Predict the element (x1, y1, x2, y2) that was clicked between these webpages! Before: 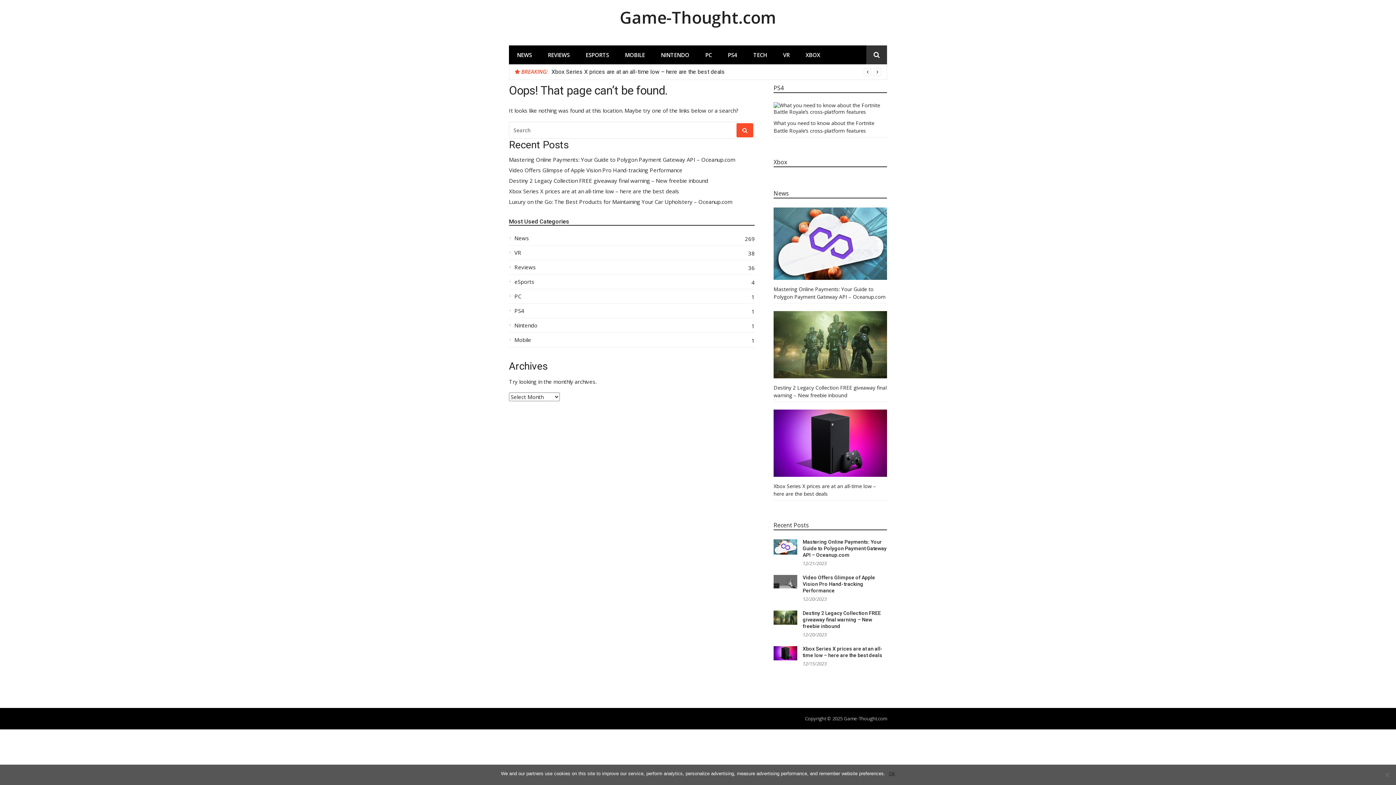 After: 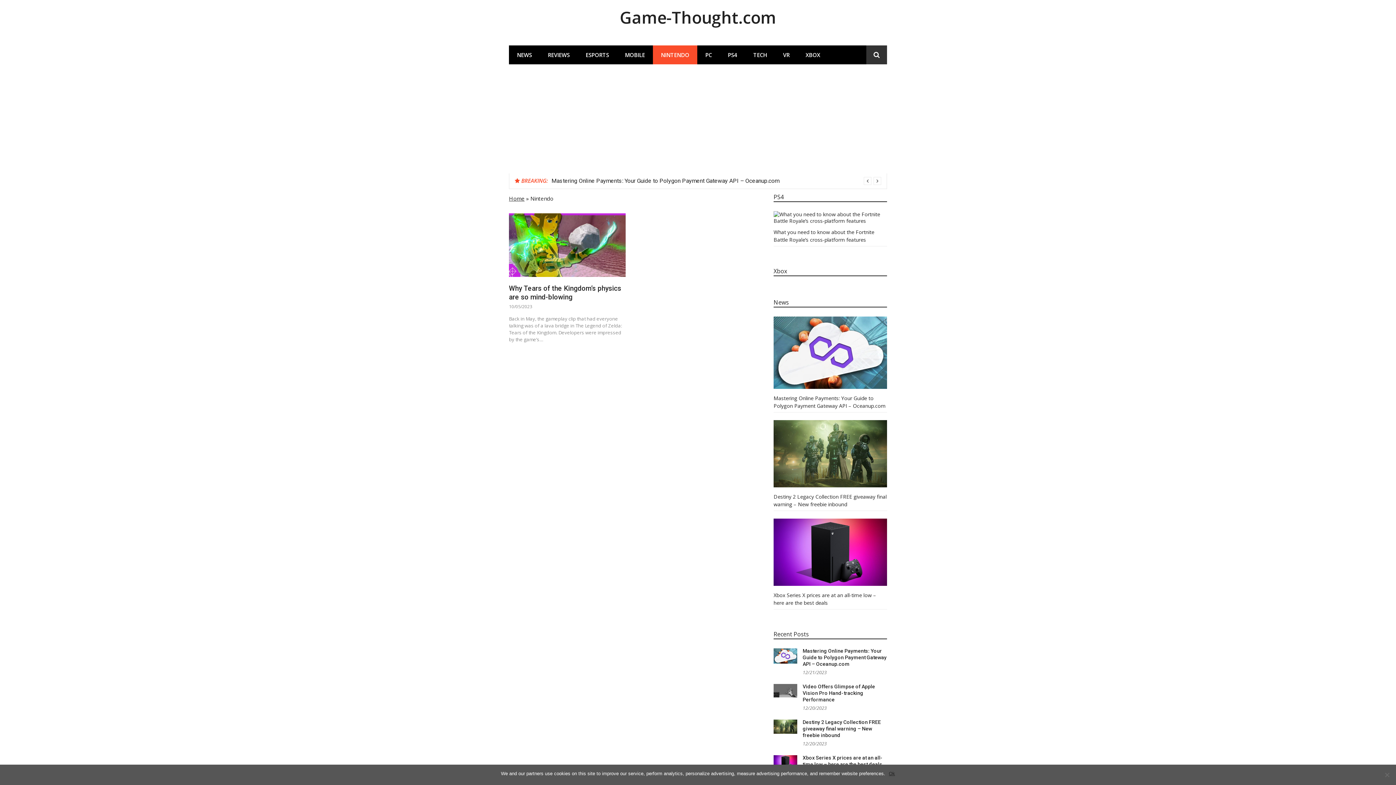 Action: label: NINTENDO bbox: (653, 45, 697, 64)